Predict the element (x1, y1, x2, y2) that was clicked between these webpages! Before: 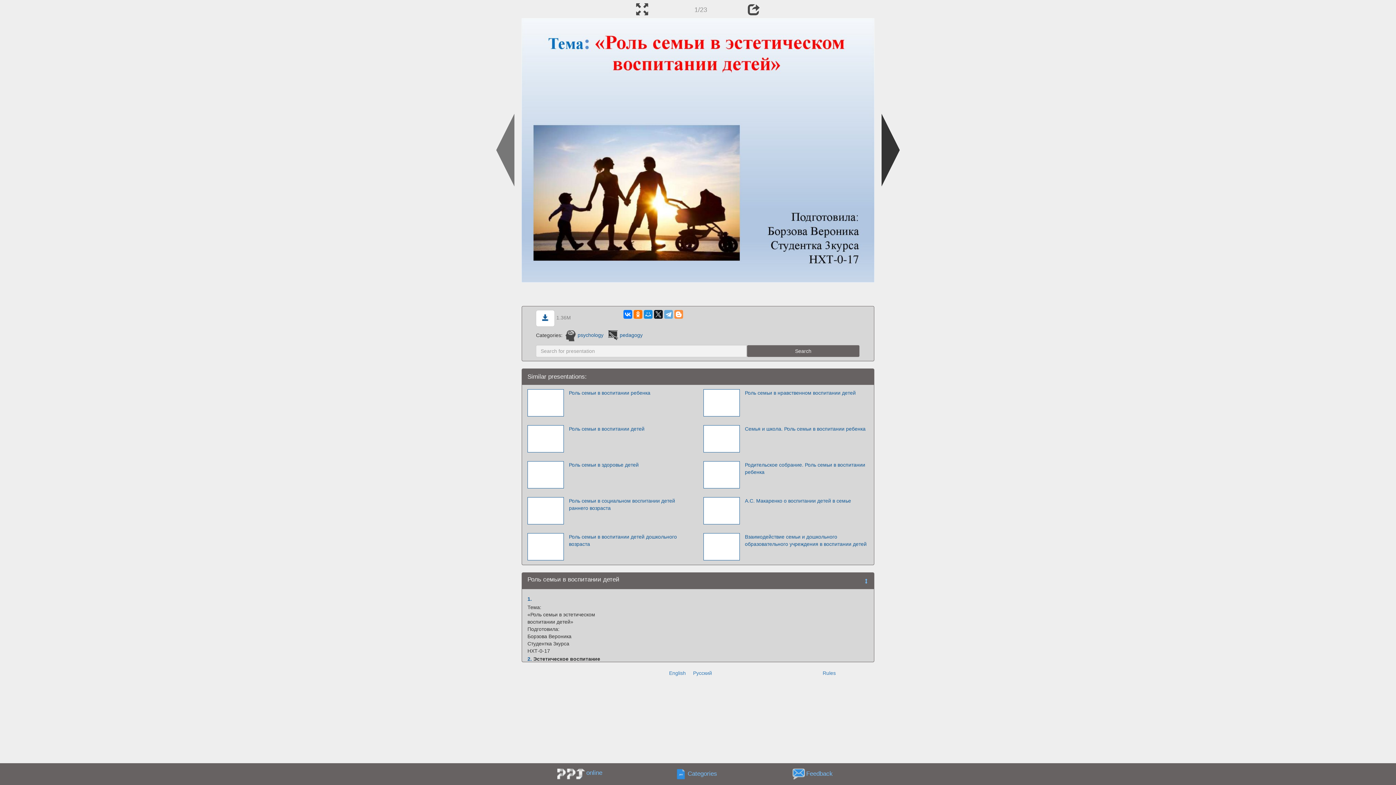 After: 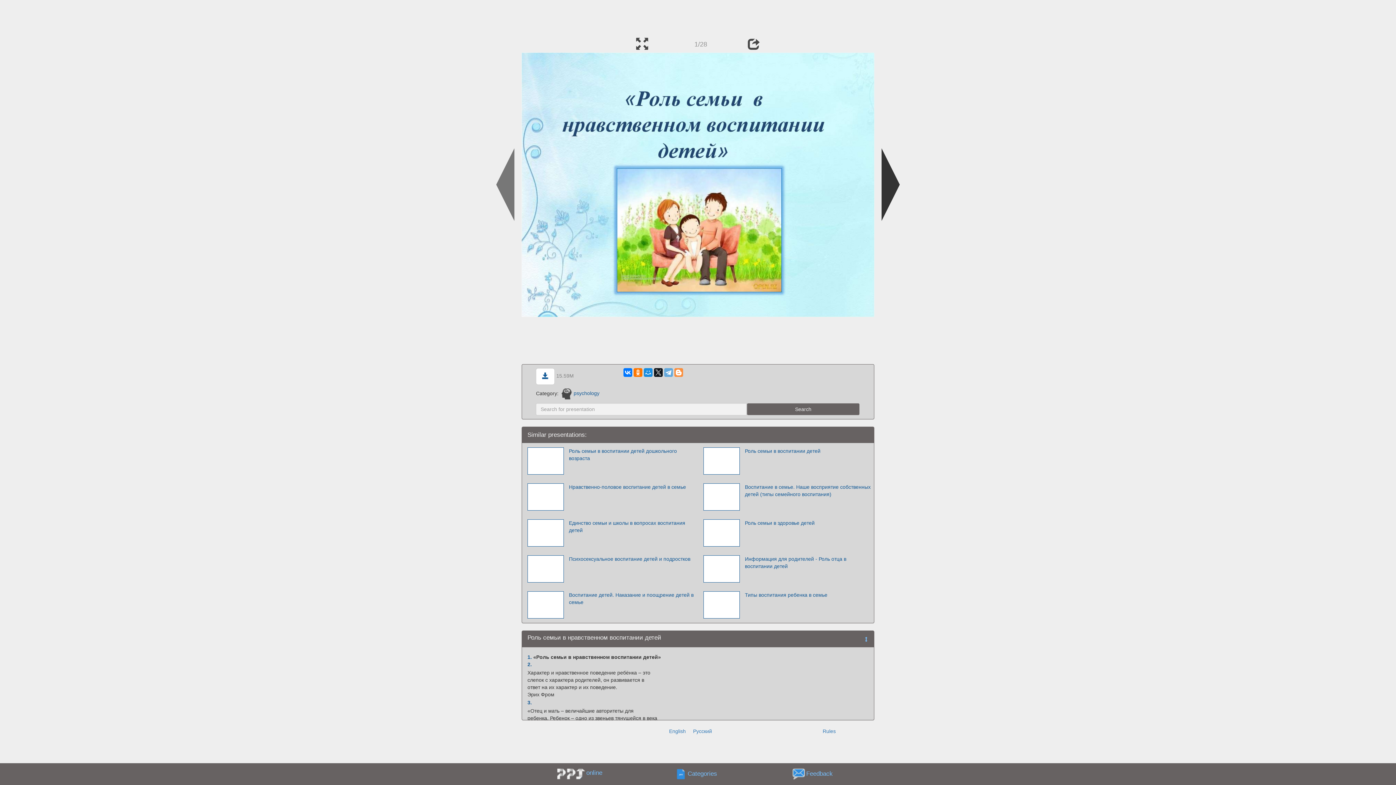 Action: bbox: (703, 399, 739, 405)